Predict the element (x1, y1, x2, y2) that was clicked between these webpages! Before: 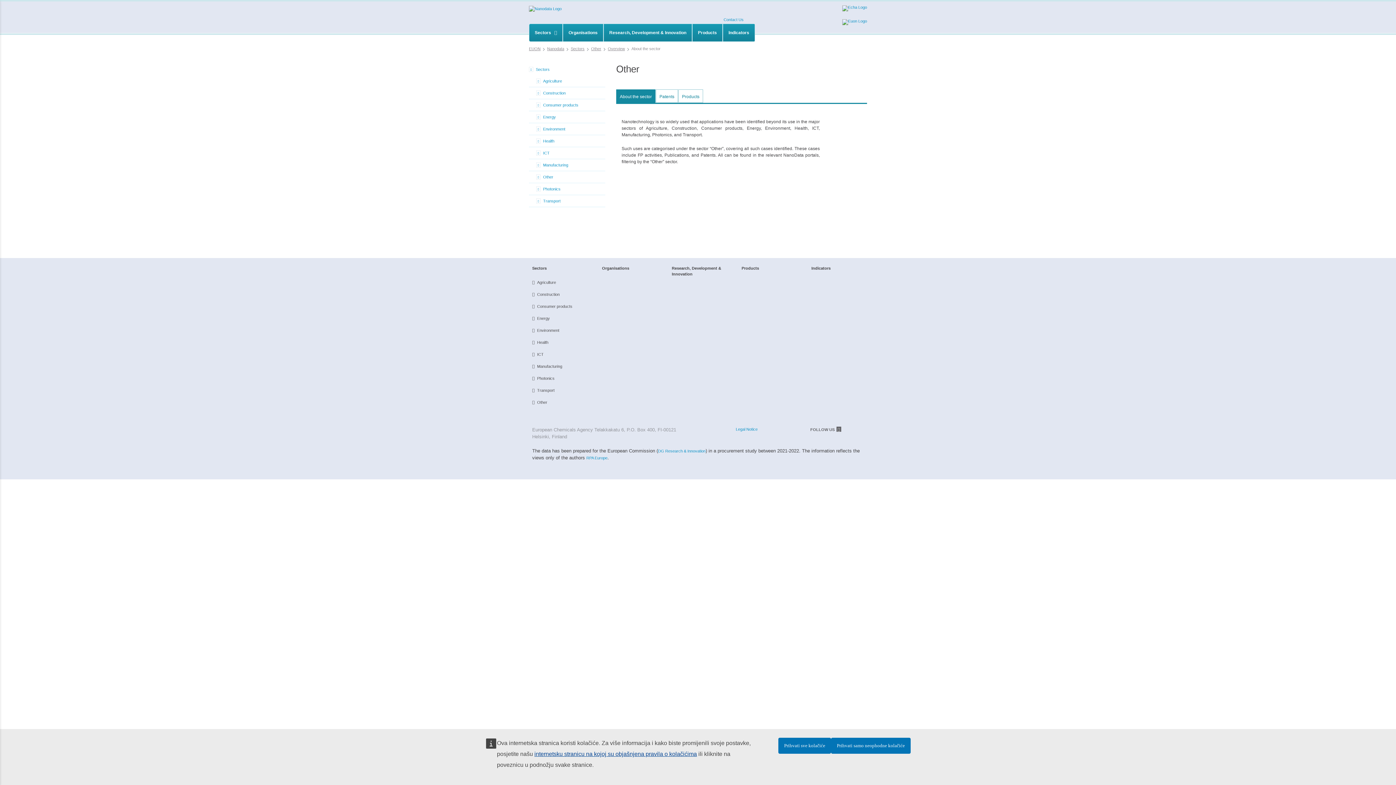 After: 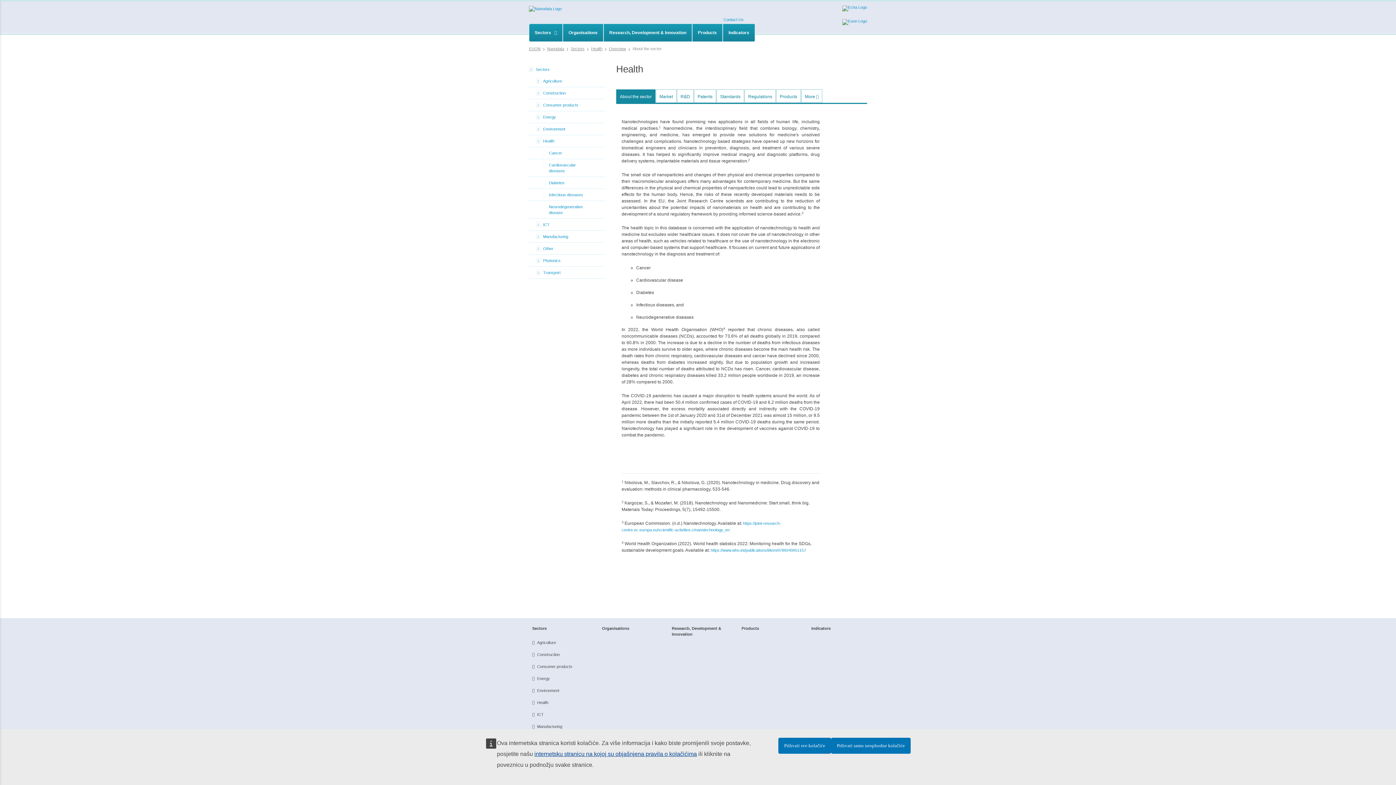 Action: bbox: (543, 135, 605, 146) label: Health